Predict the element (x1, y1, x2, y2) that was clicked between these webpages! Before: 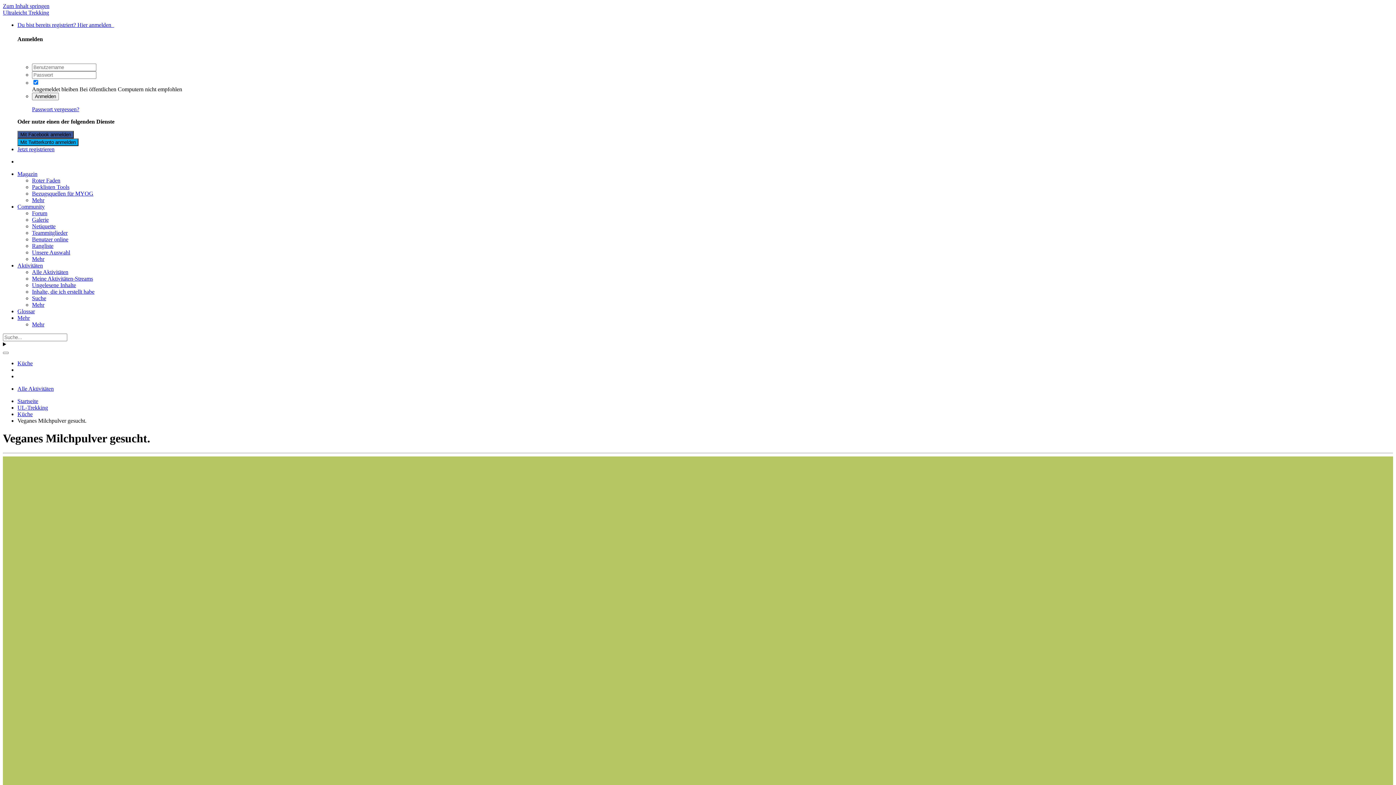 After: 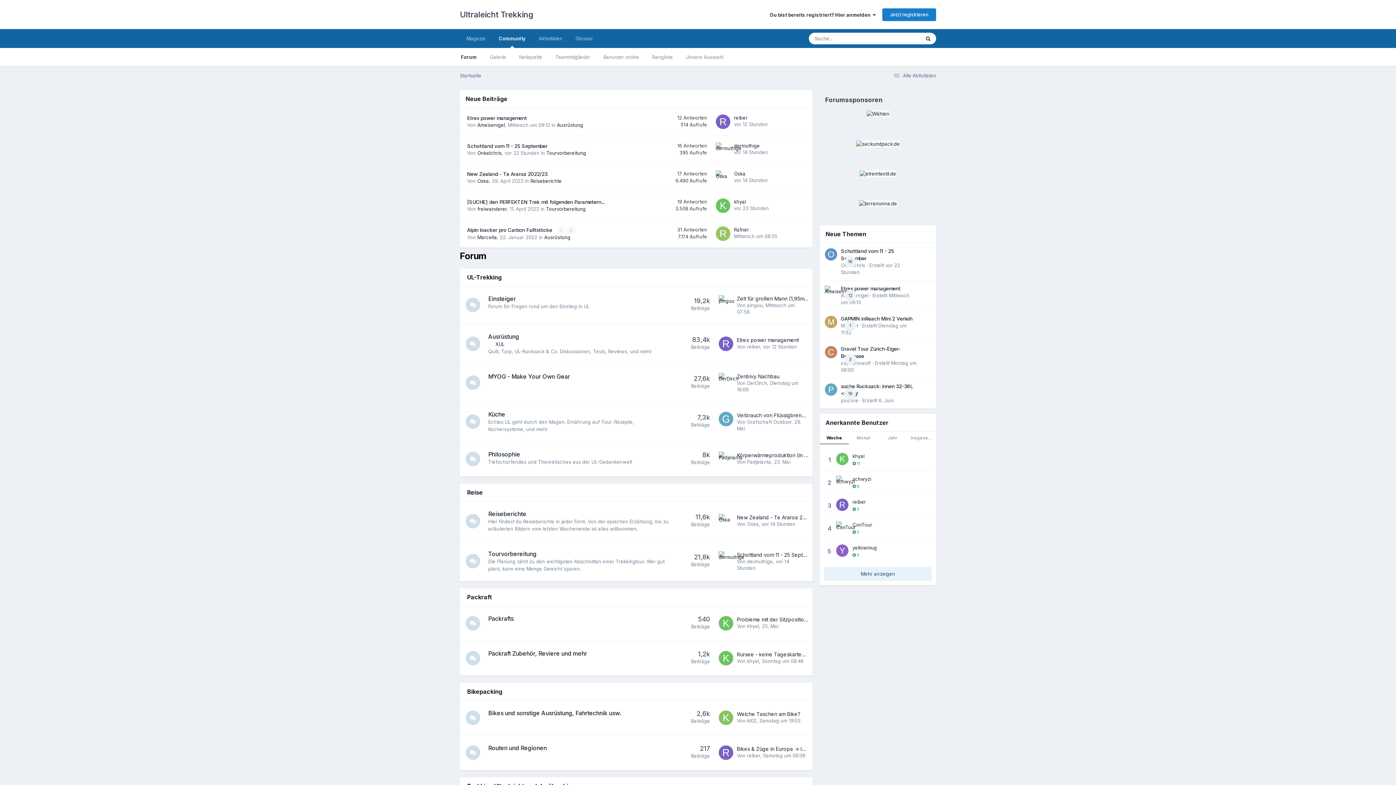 Action: label: Forum bbox: (32, 210, 47, 216)